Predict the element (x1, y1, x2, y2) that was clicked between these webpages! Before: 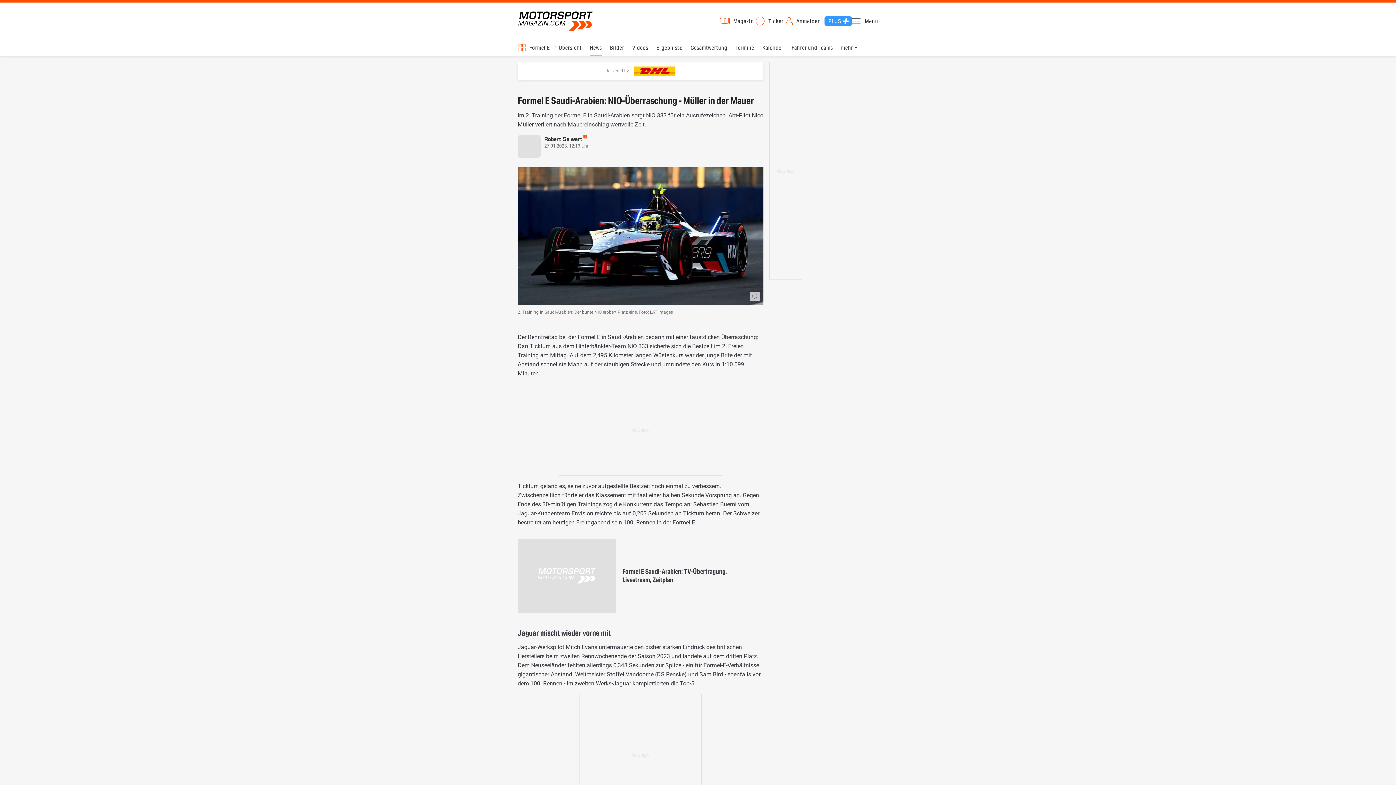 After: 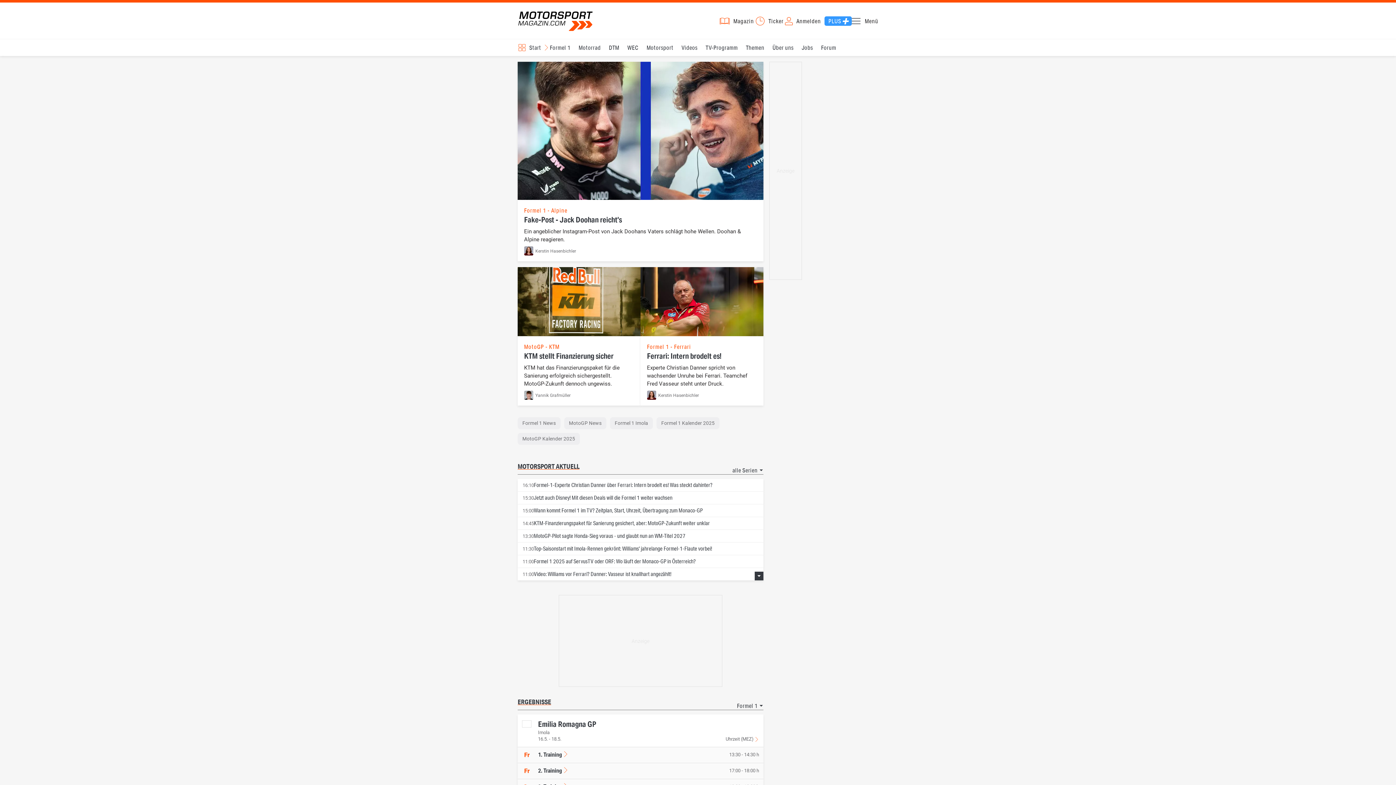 Action: bbox: (517, 10, 593, 31) label: Motorsport-Magazin.com